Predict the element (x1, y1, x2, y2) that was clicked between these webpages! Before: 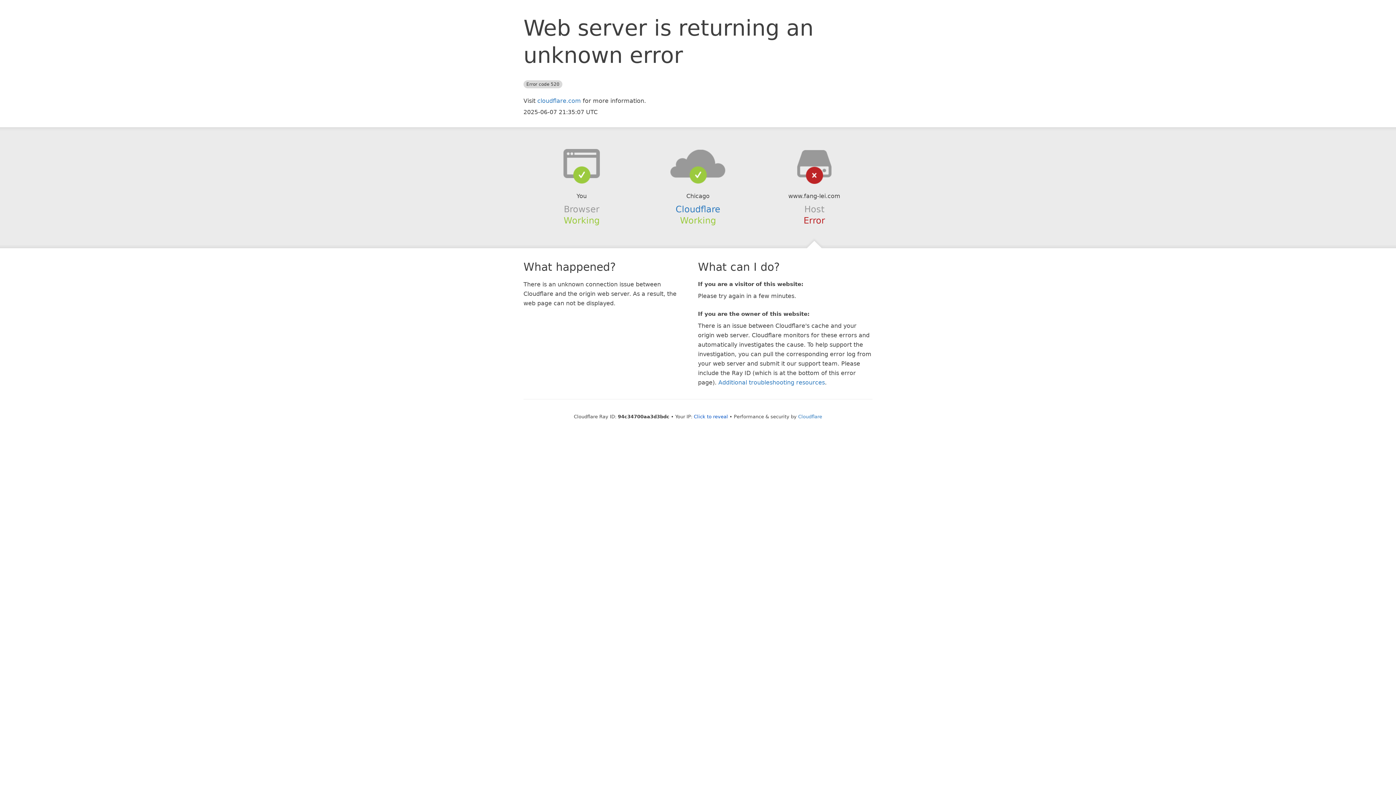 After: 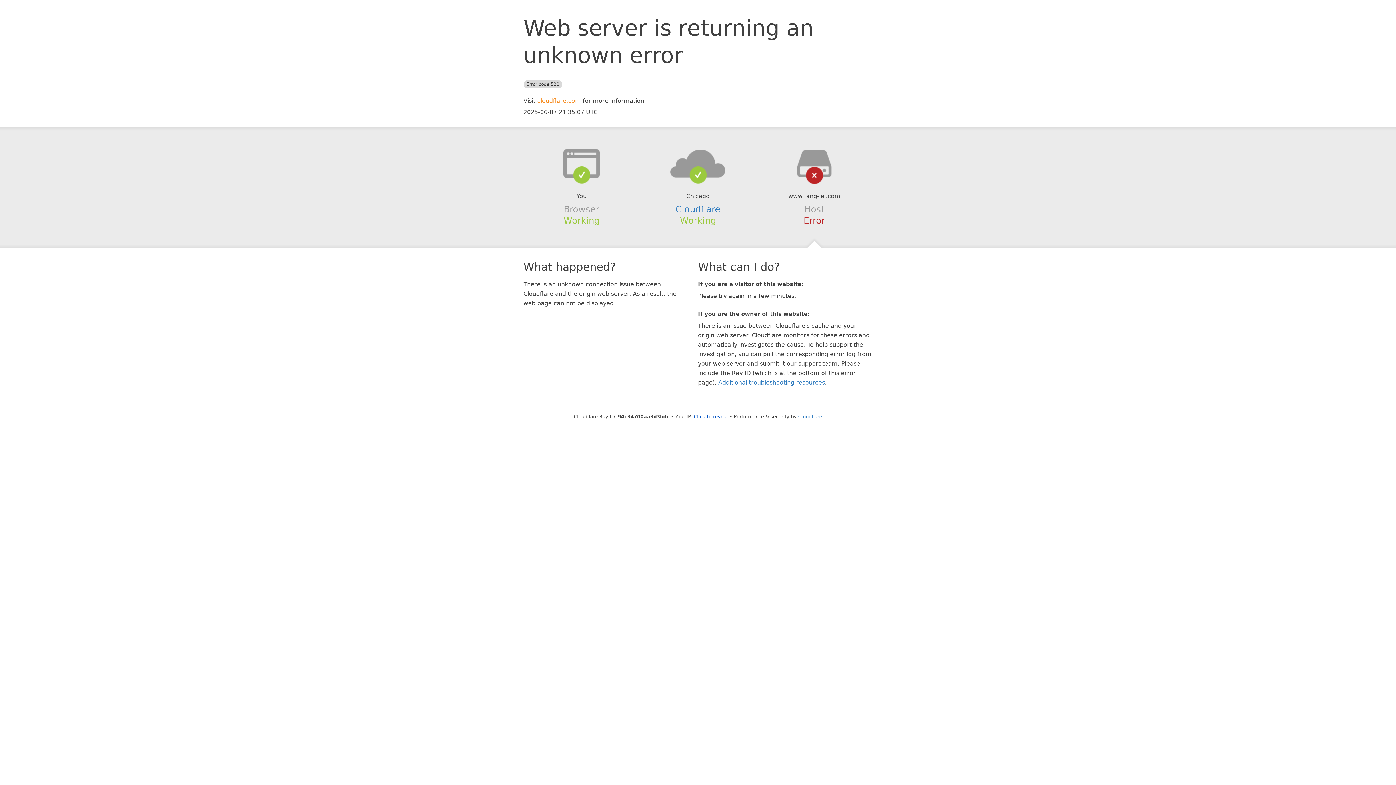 Action: label: cloudflare.com bbox: (537, 97, 581, 104)